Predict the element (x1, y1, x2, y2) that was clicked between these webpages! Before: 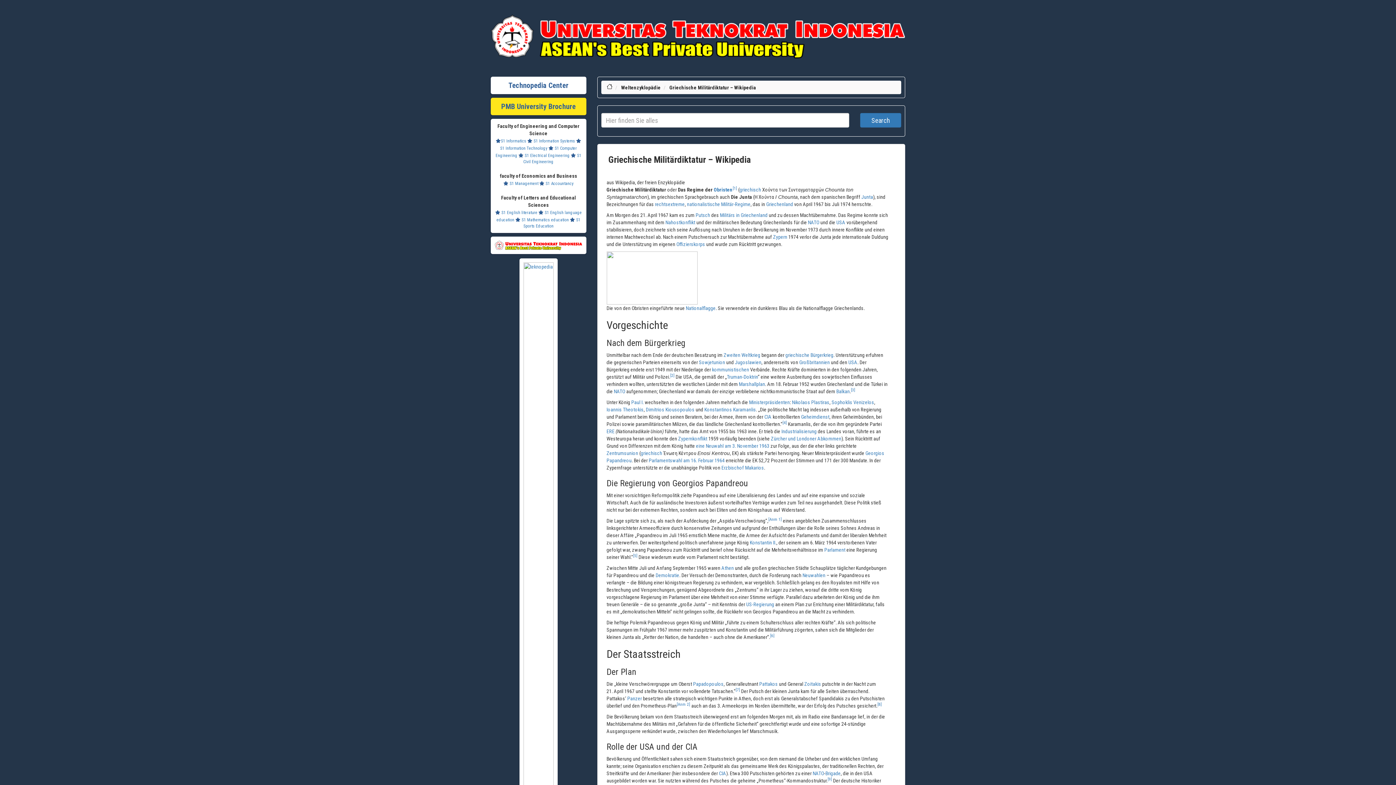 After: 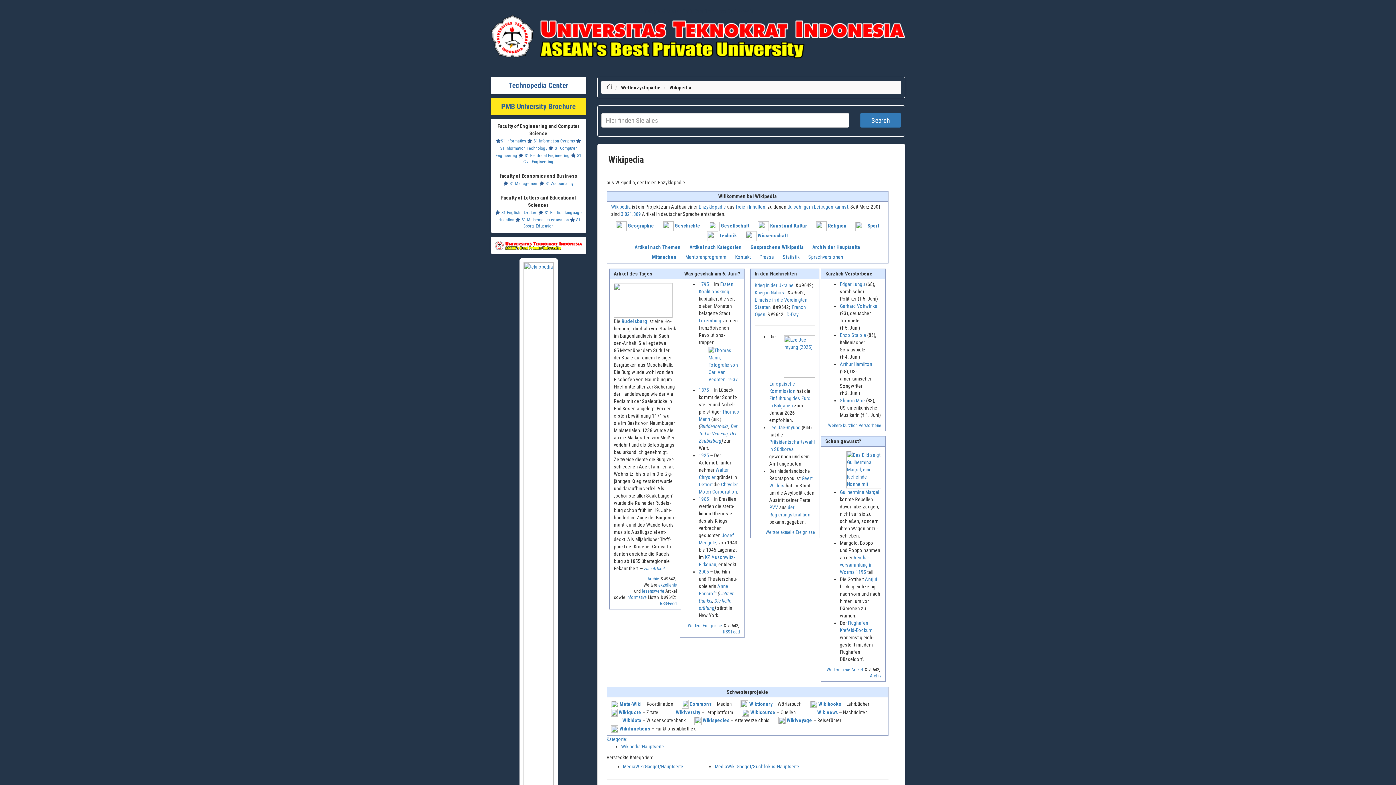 Action: bbox: (606, 84, 612, 90)